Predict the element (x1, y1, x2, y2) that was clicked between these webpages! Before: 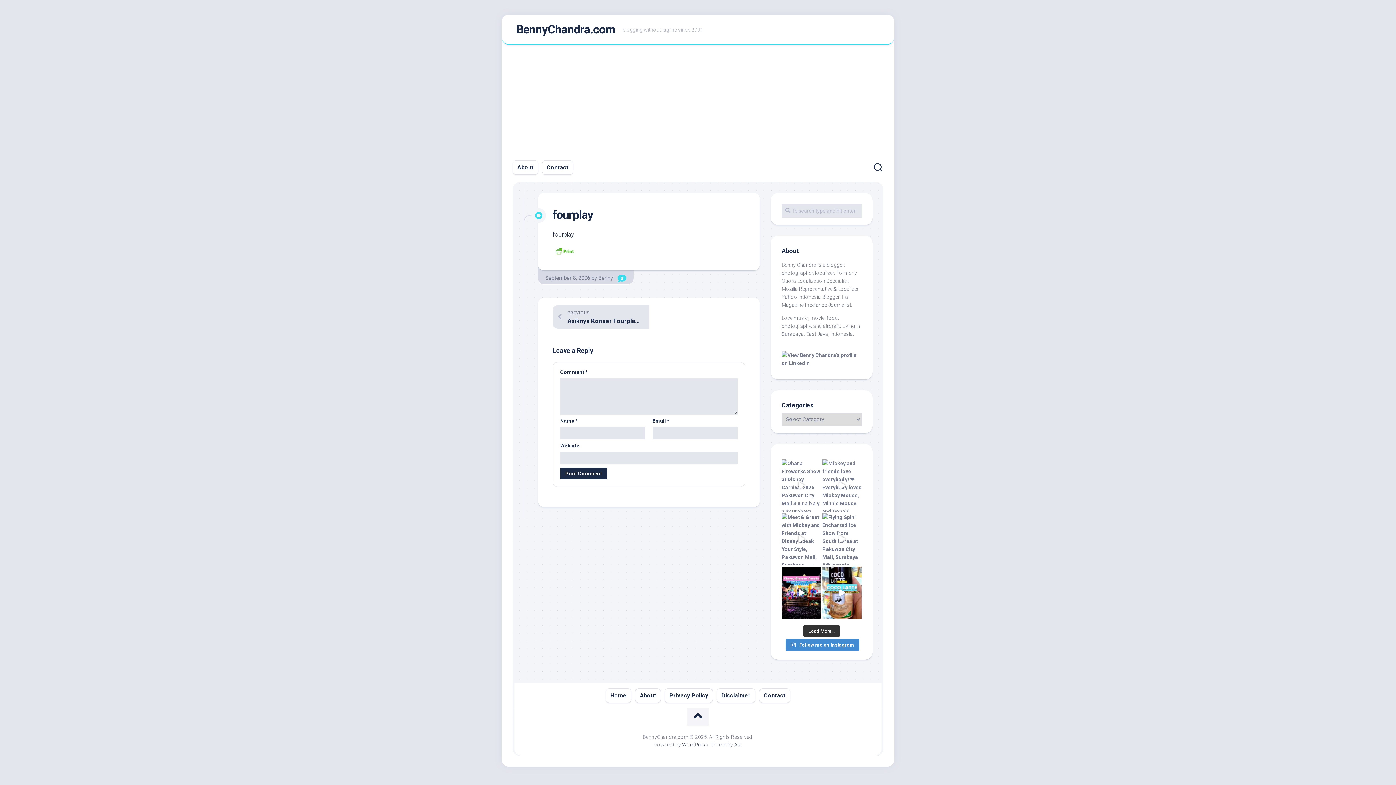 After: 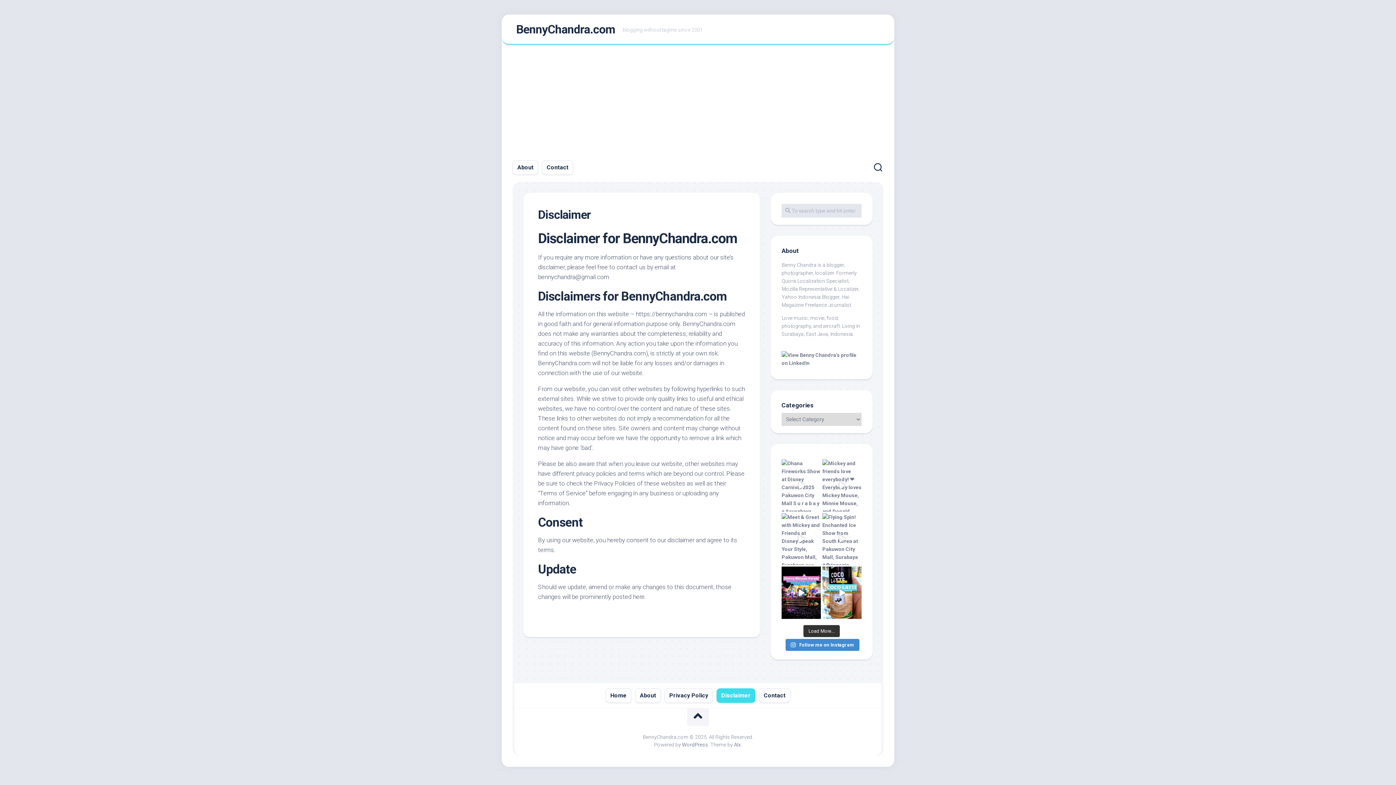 Action: label: Disclaimer bbox: (721, 691, 750, 699)